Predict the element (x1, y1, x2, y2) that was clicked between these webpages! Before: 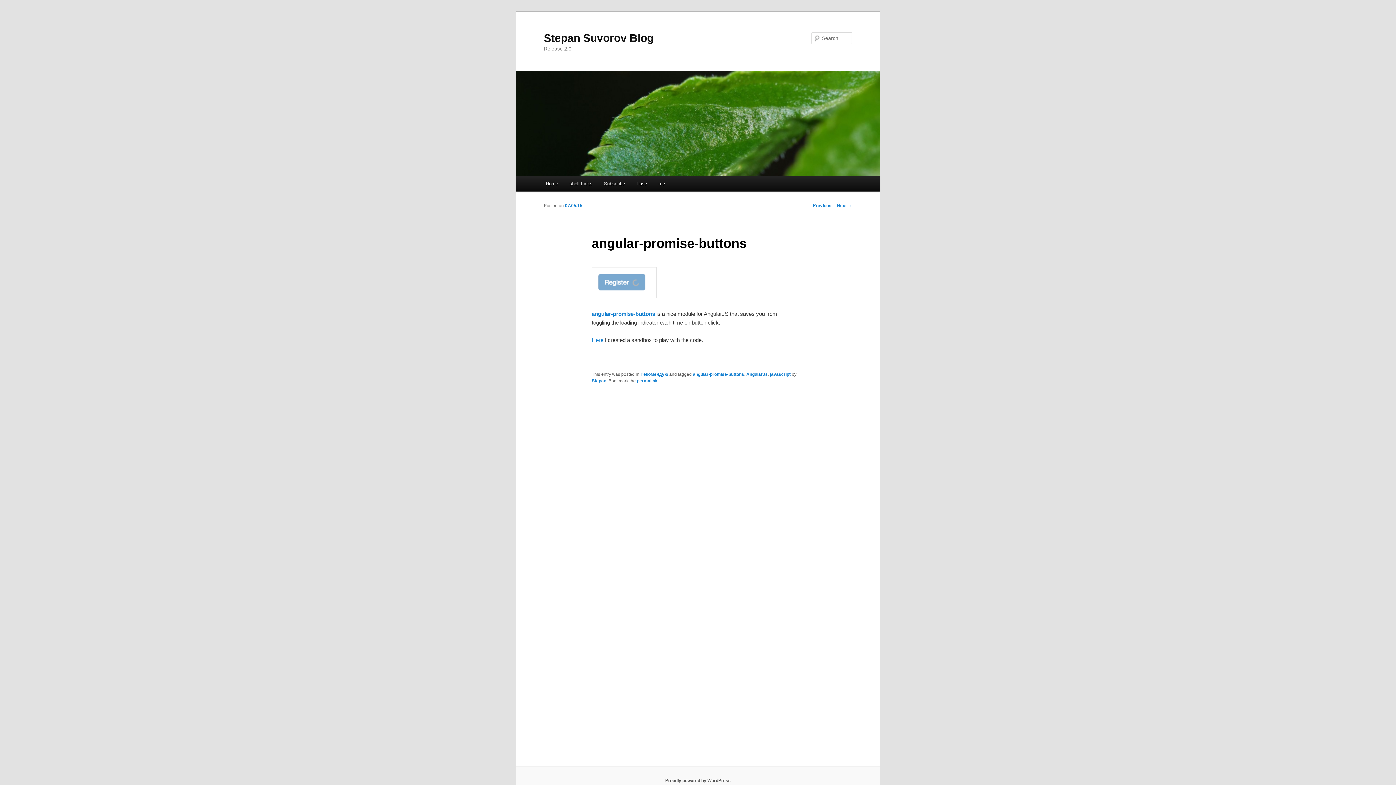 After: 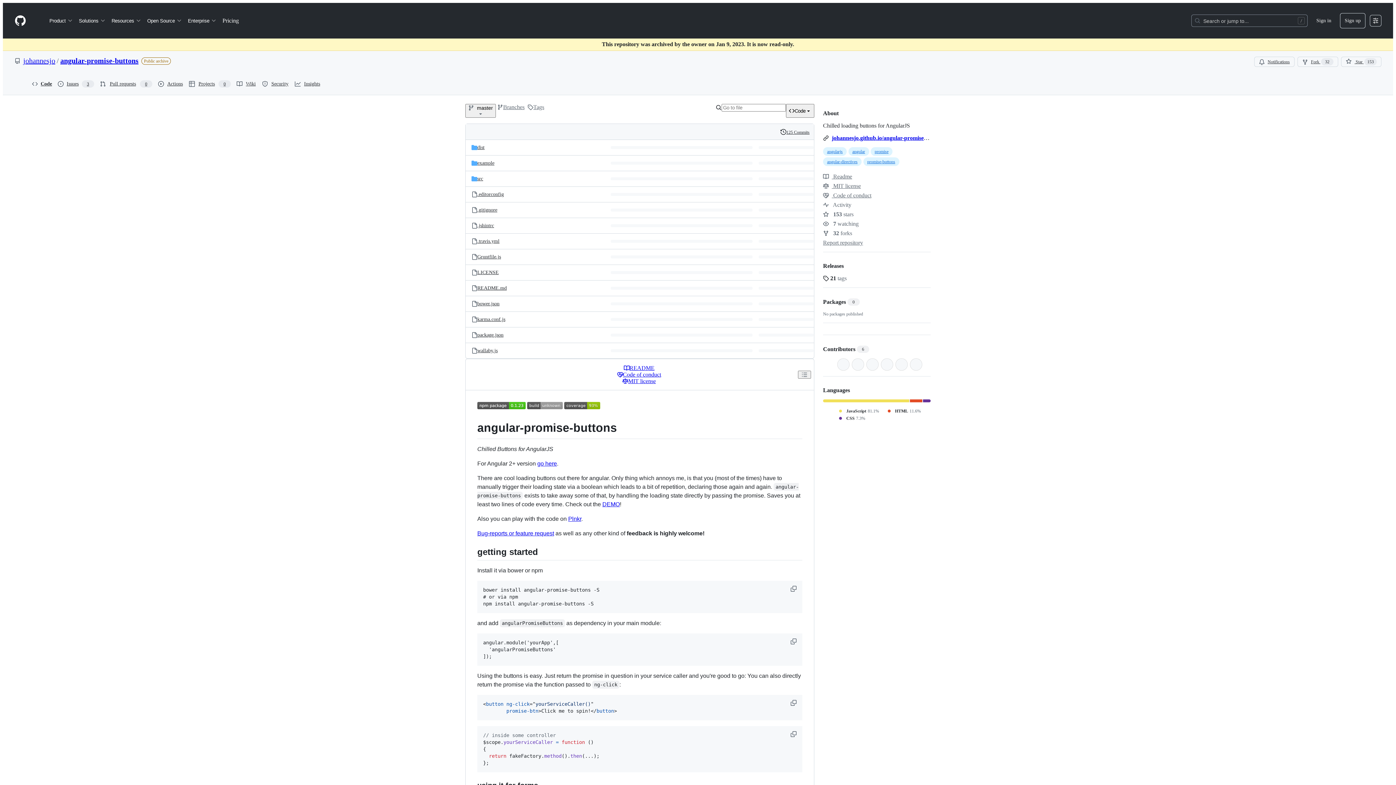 Action: label: angular-promise-buttons bbox: (591, 310, 655, 317)